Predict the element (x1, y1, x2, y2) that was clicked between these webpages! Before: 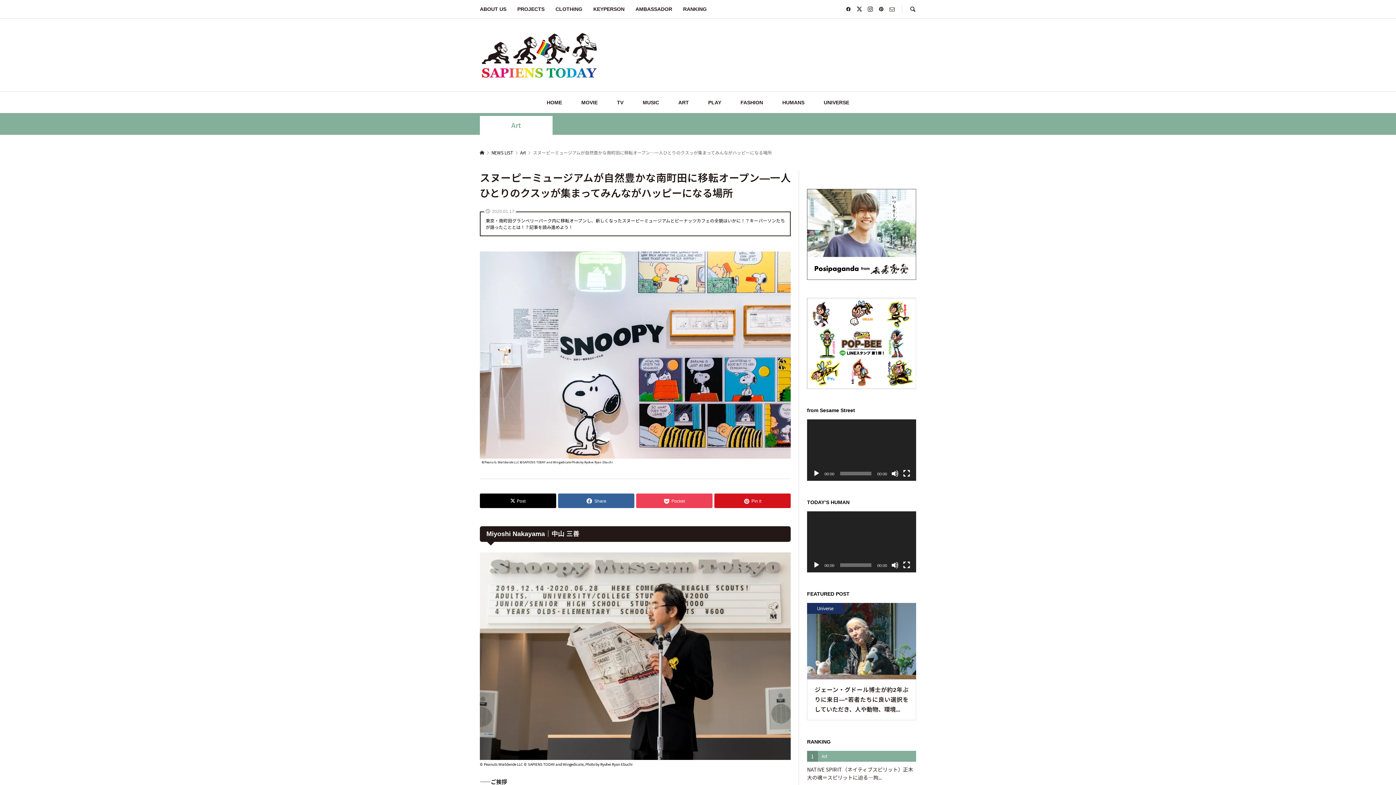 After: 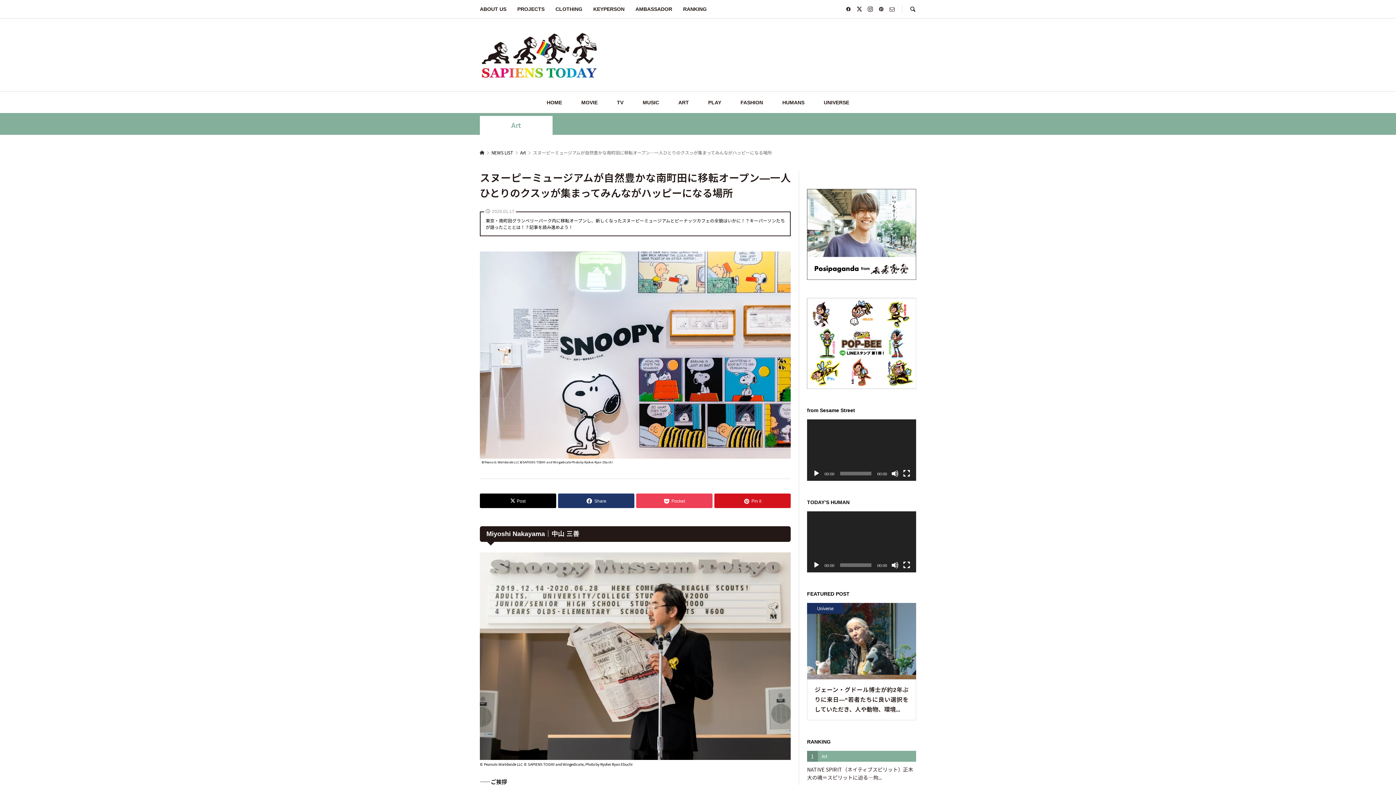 Action: bbox: (558, 493, 634, 508) label: Share